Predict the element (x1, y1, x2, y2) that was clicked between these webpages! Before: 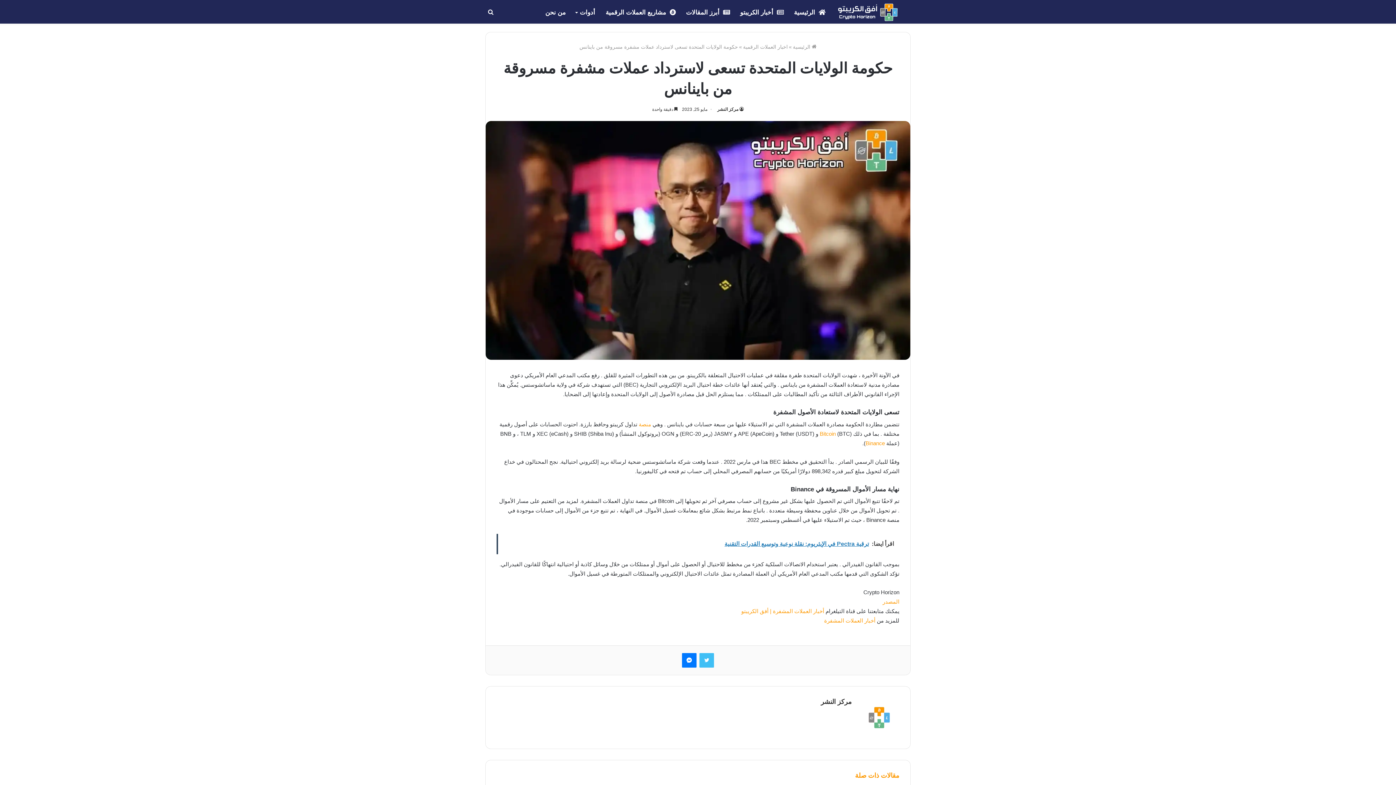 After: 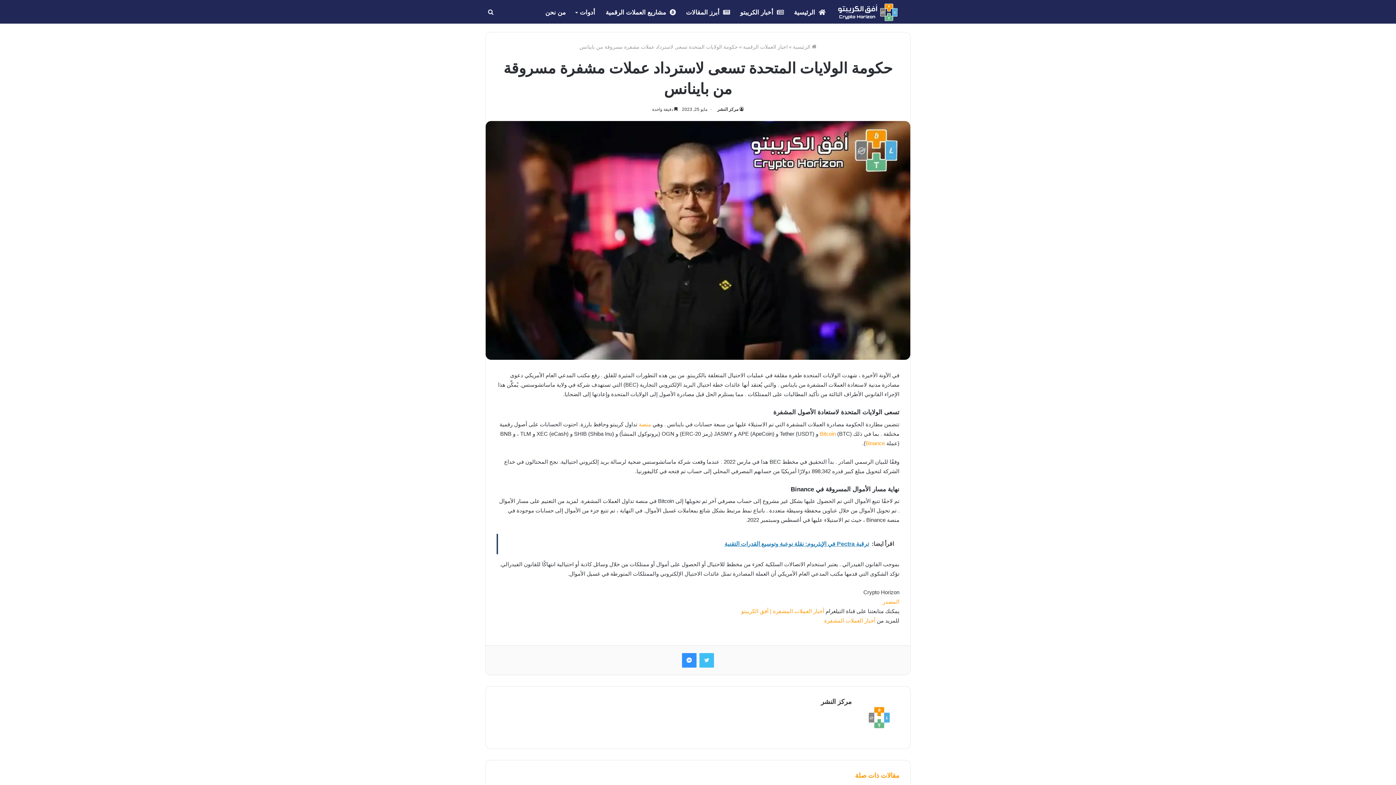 Action: bbox: (682, 653, 696, 668) label: ماسنجر